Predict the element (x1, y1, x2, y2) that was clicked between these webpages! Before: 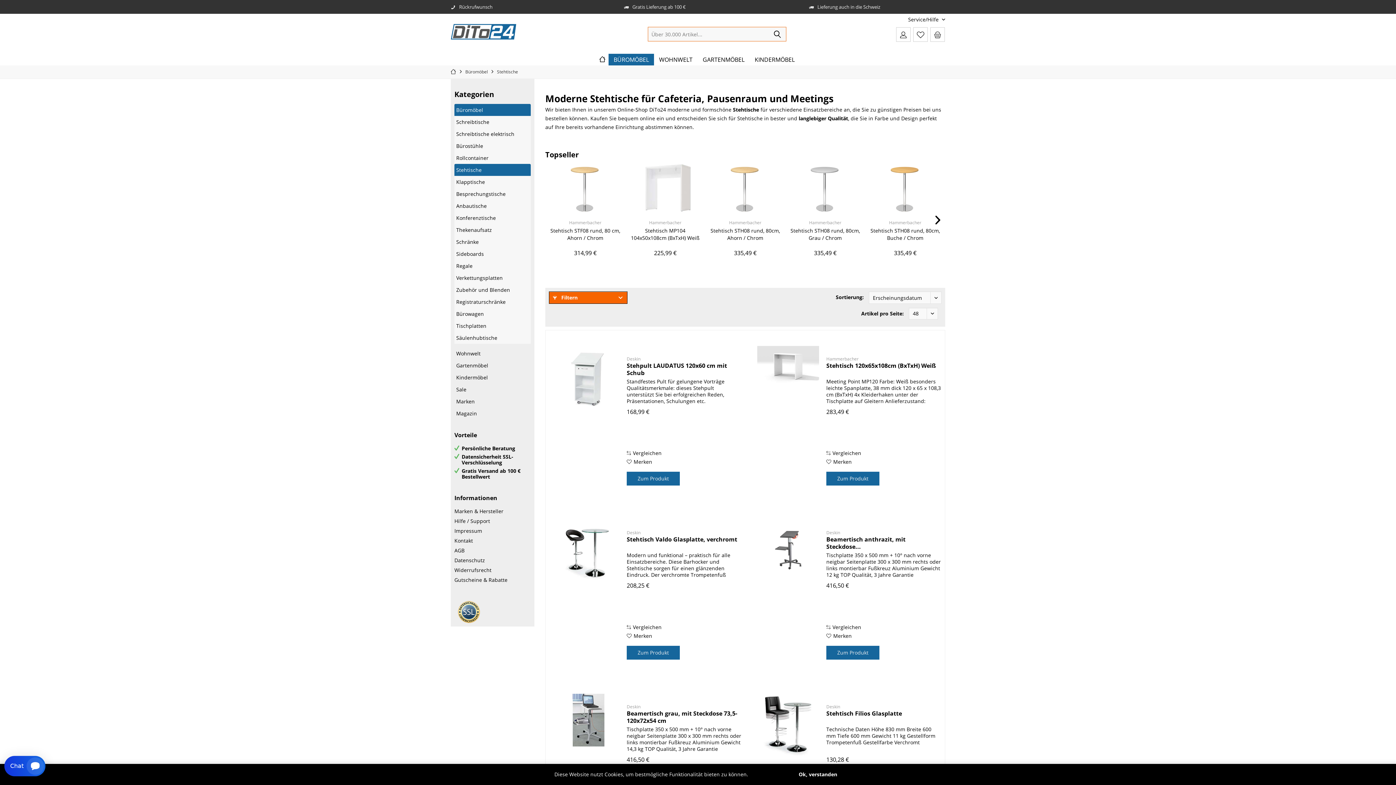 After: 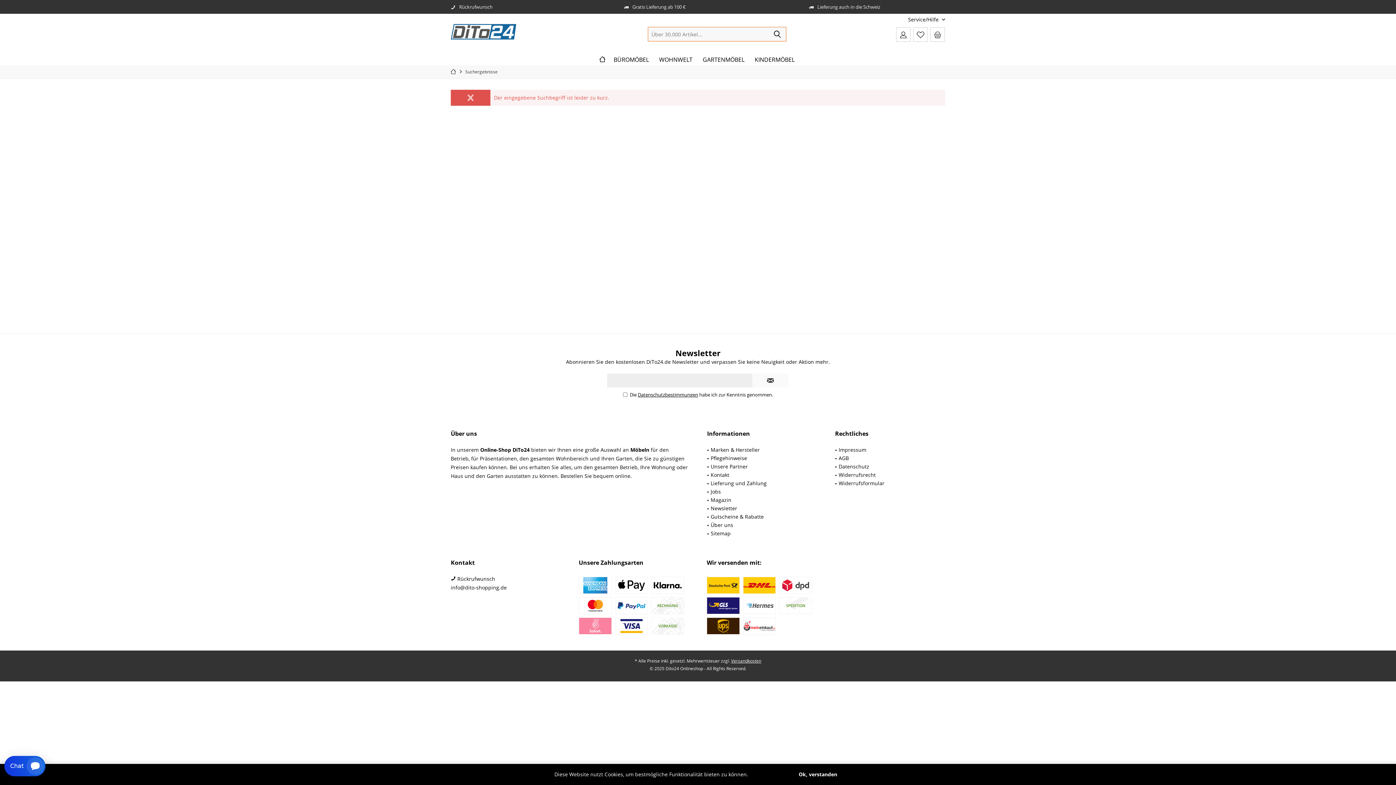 Action: bbox: (770, 30, 784, 37)